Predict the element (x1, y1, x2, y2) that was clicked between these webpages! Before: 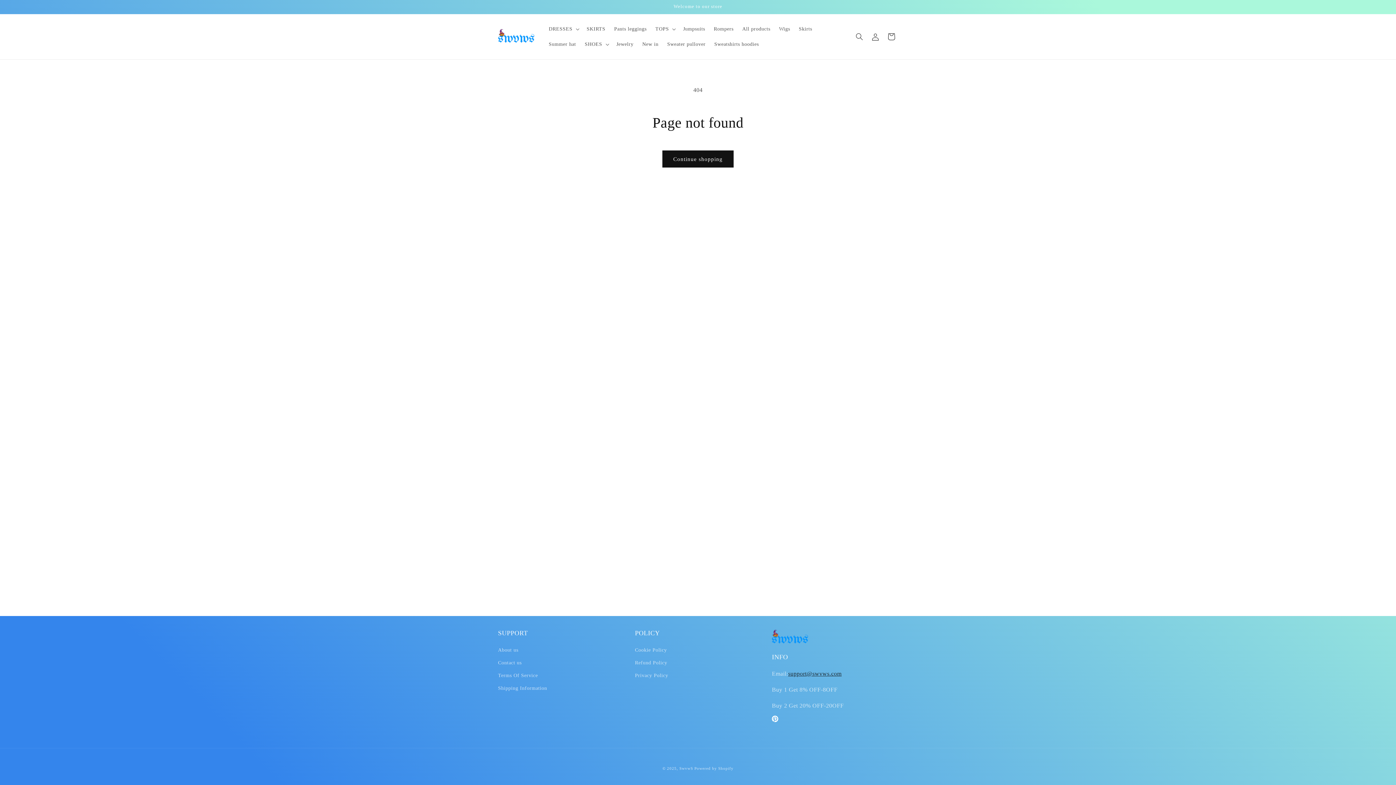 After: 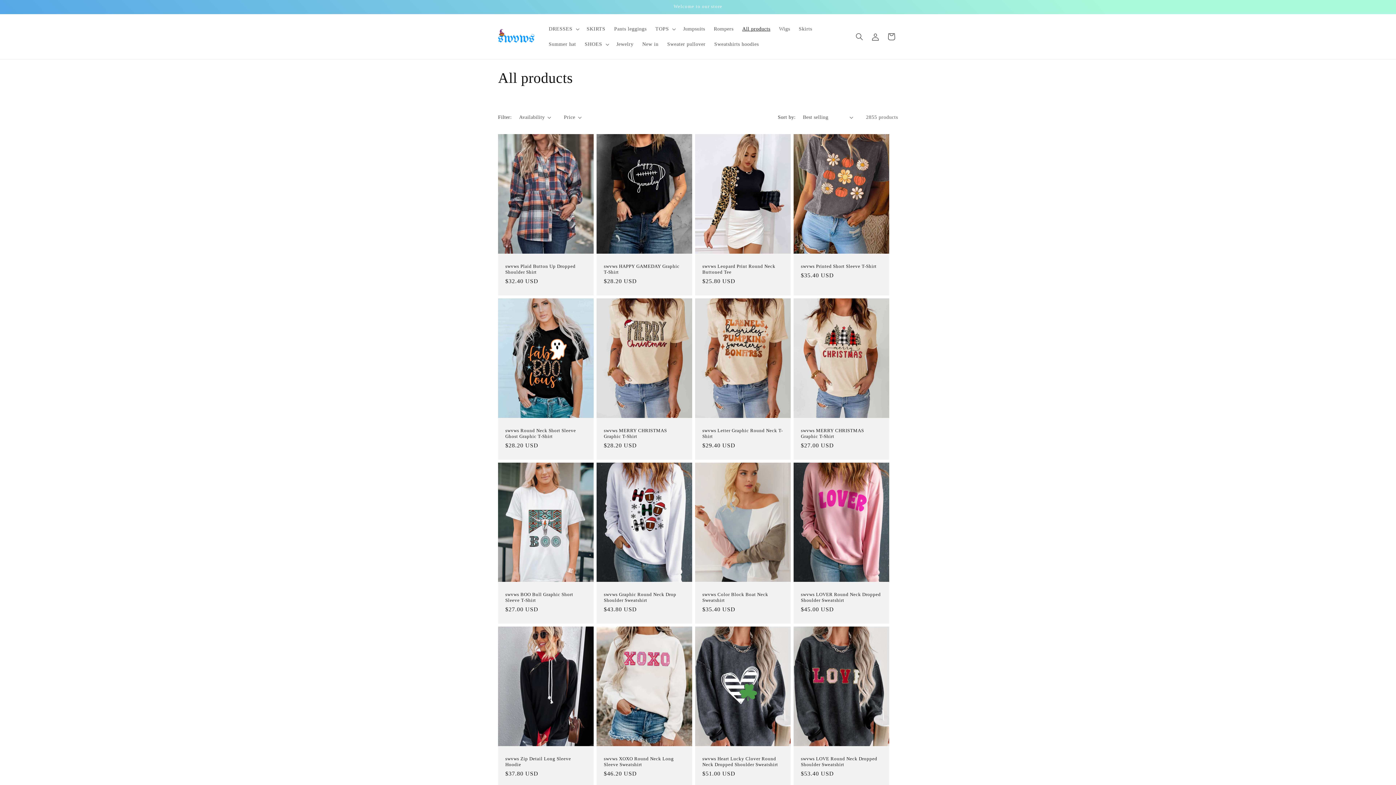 Action: bbox: (738, 21, 774, 36) label: All products